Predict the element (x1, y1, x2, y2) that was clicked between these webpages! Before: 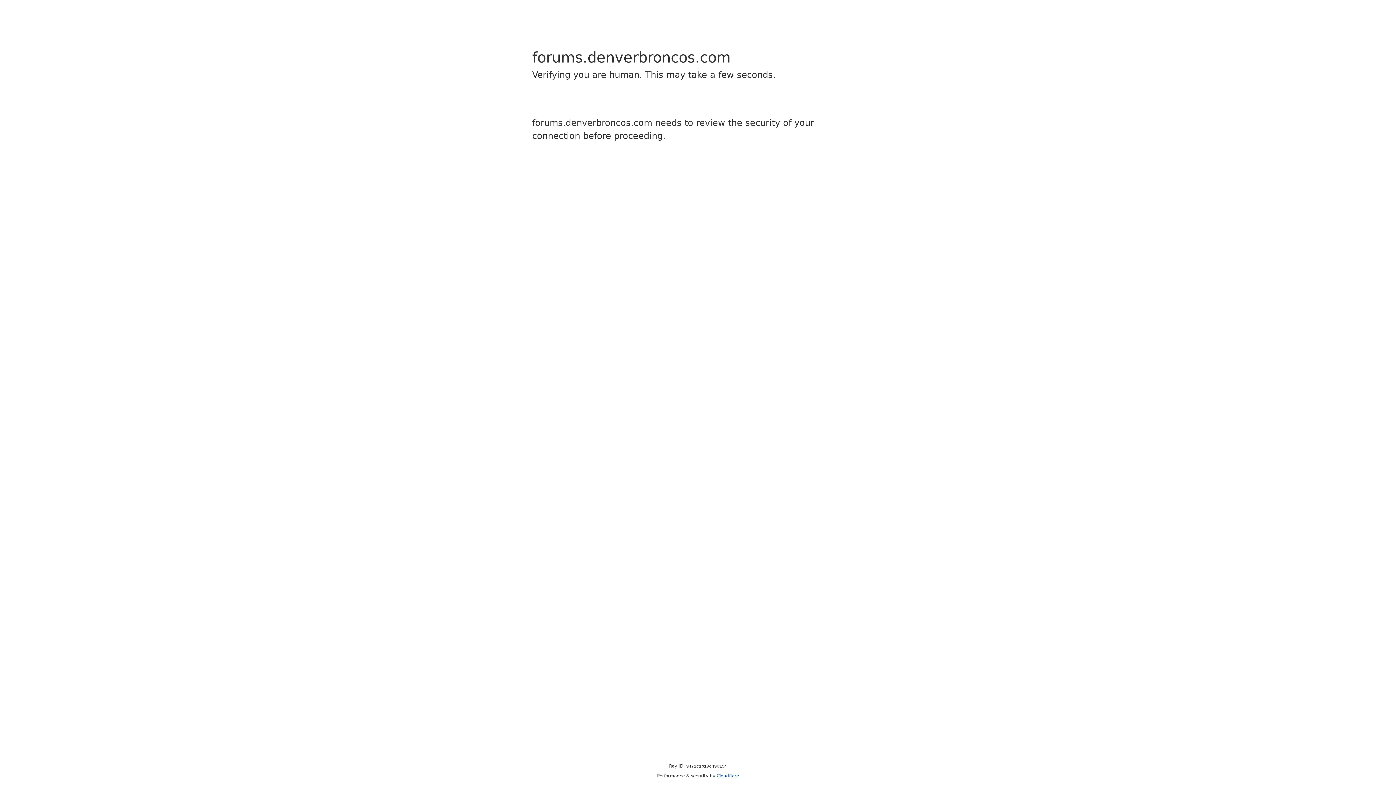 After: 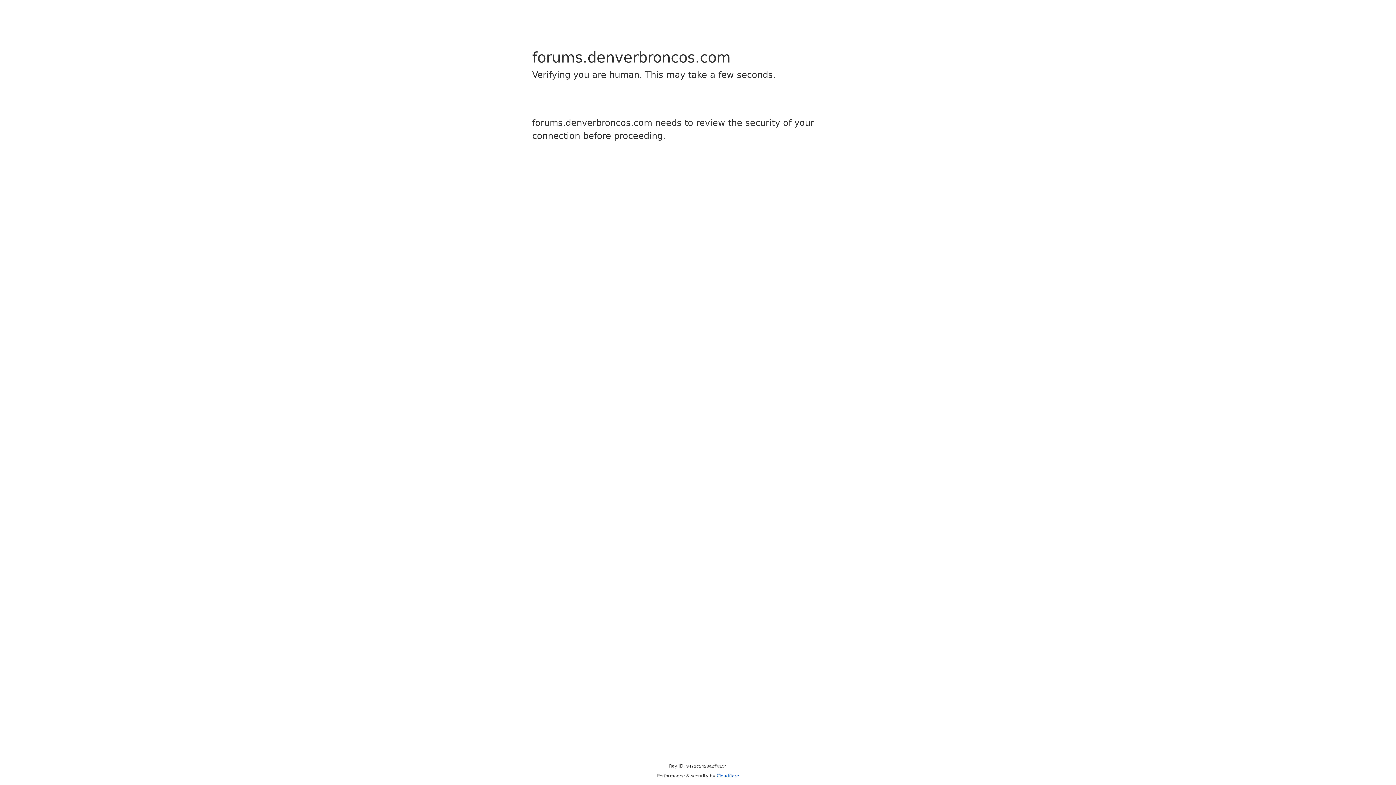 Action: label: Cloudflare bbox: (716, 773, 739, 778)